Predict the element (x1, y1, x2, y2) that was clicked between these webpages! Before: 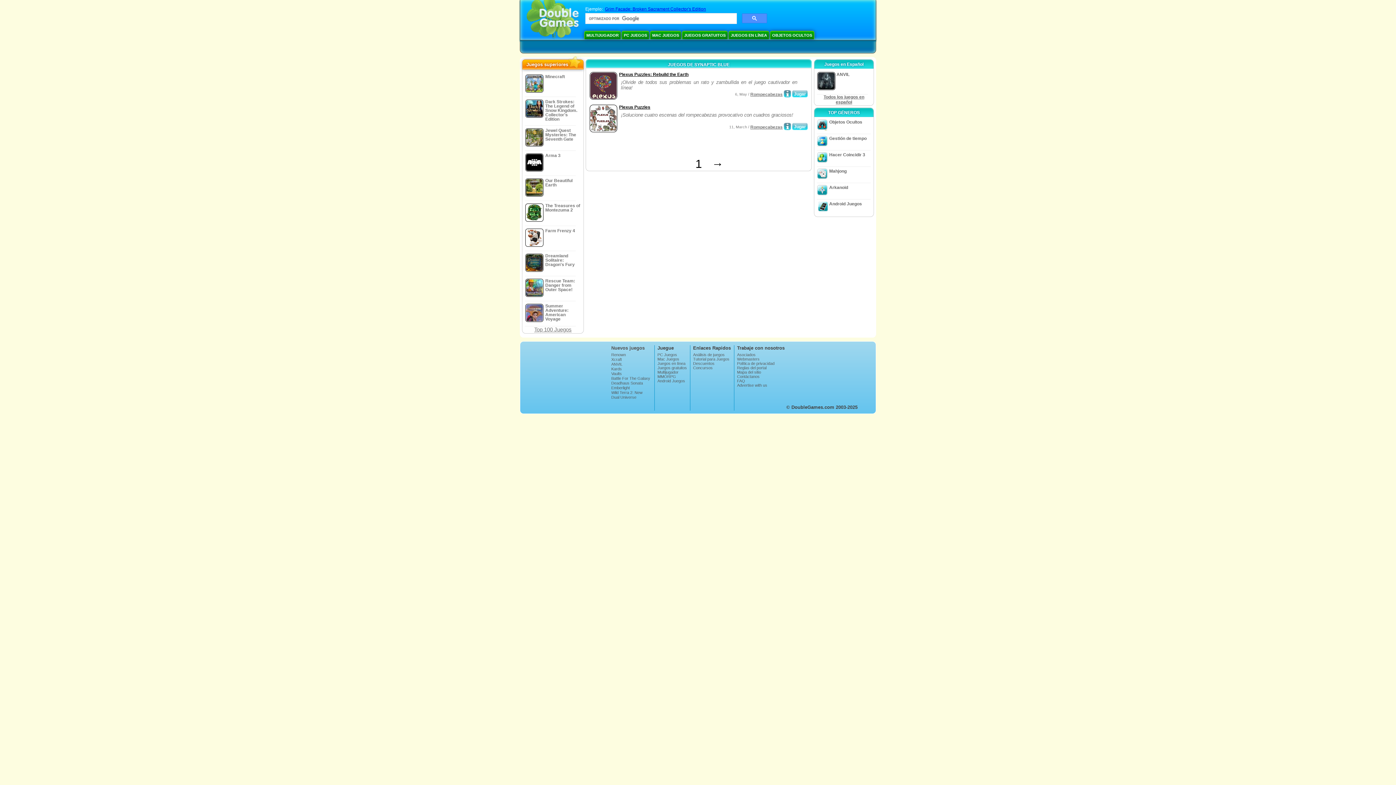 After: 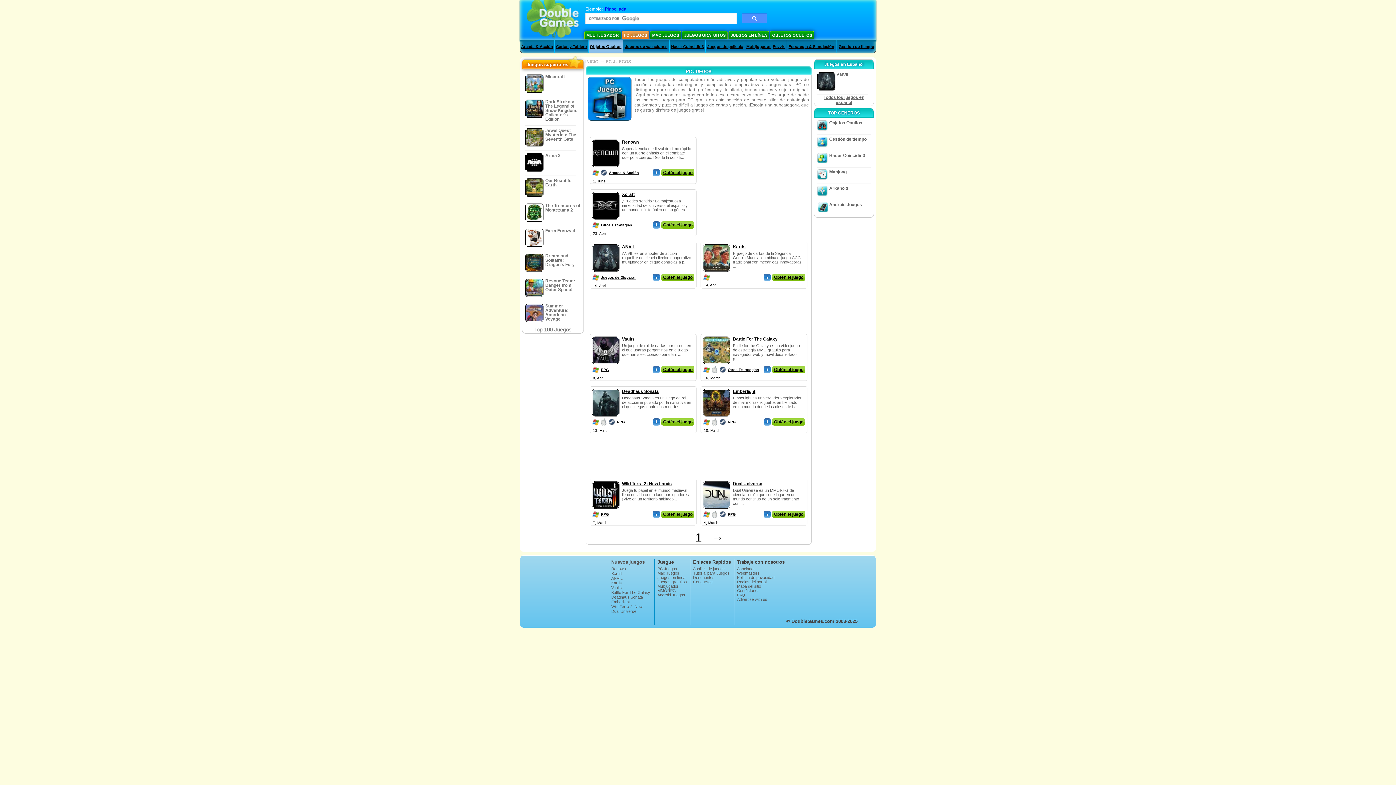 Action: label: PC JUEGOS bbox: (621, 30, 649, 39)